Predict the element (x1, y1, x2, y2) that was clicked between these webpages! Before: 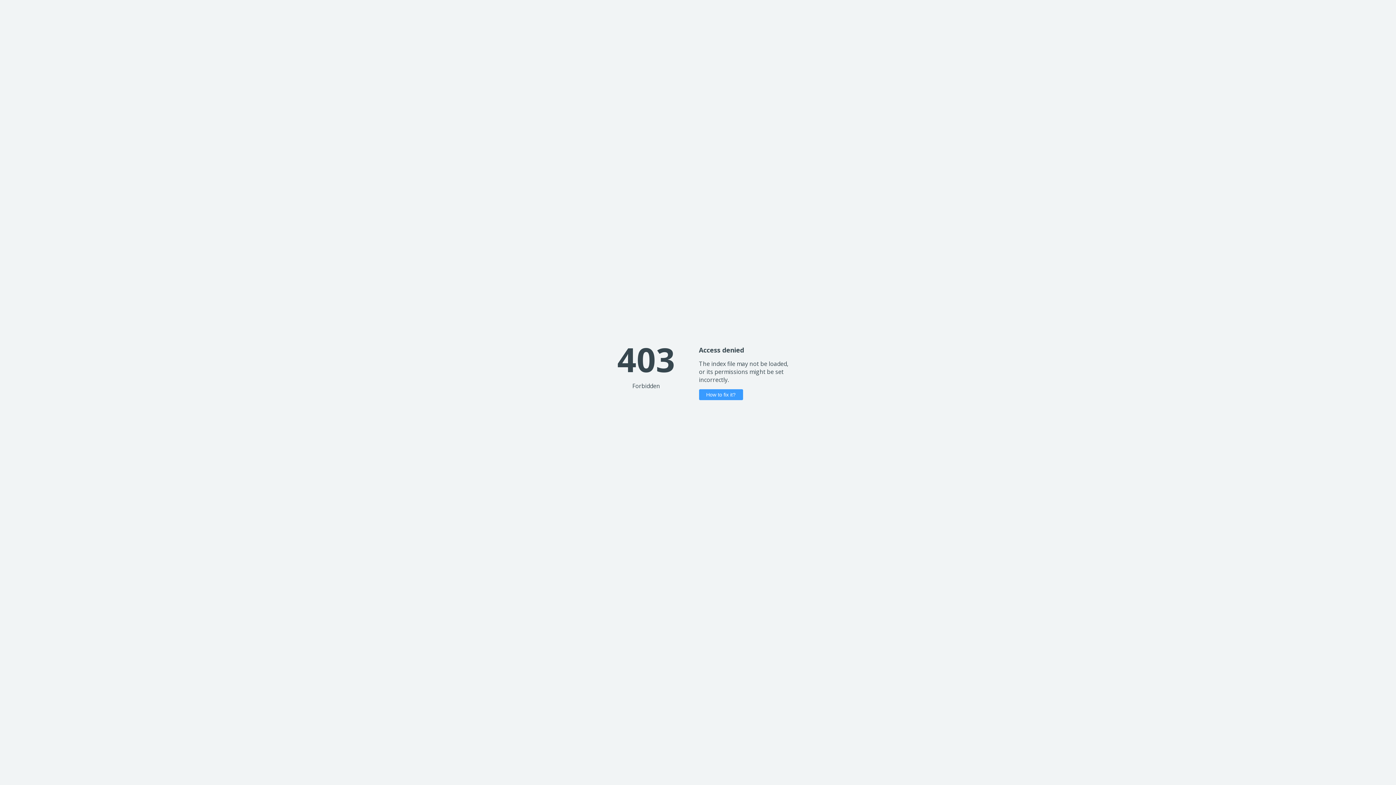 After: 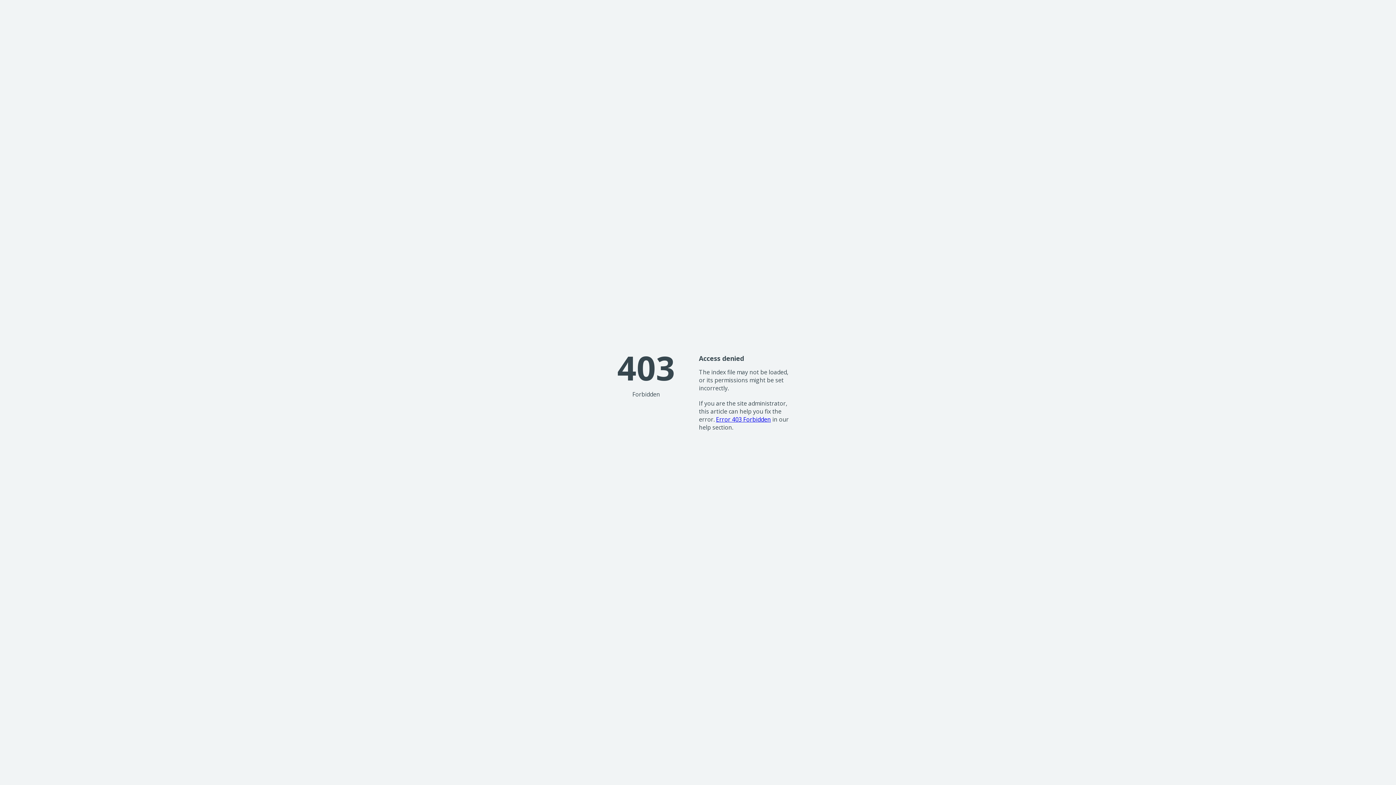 Action: label: How to fix it? bbox: (699, 389, 743, 400)